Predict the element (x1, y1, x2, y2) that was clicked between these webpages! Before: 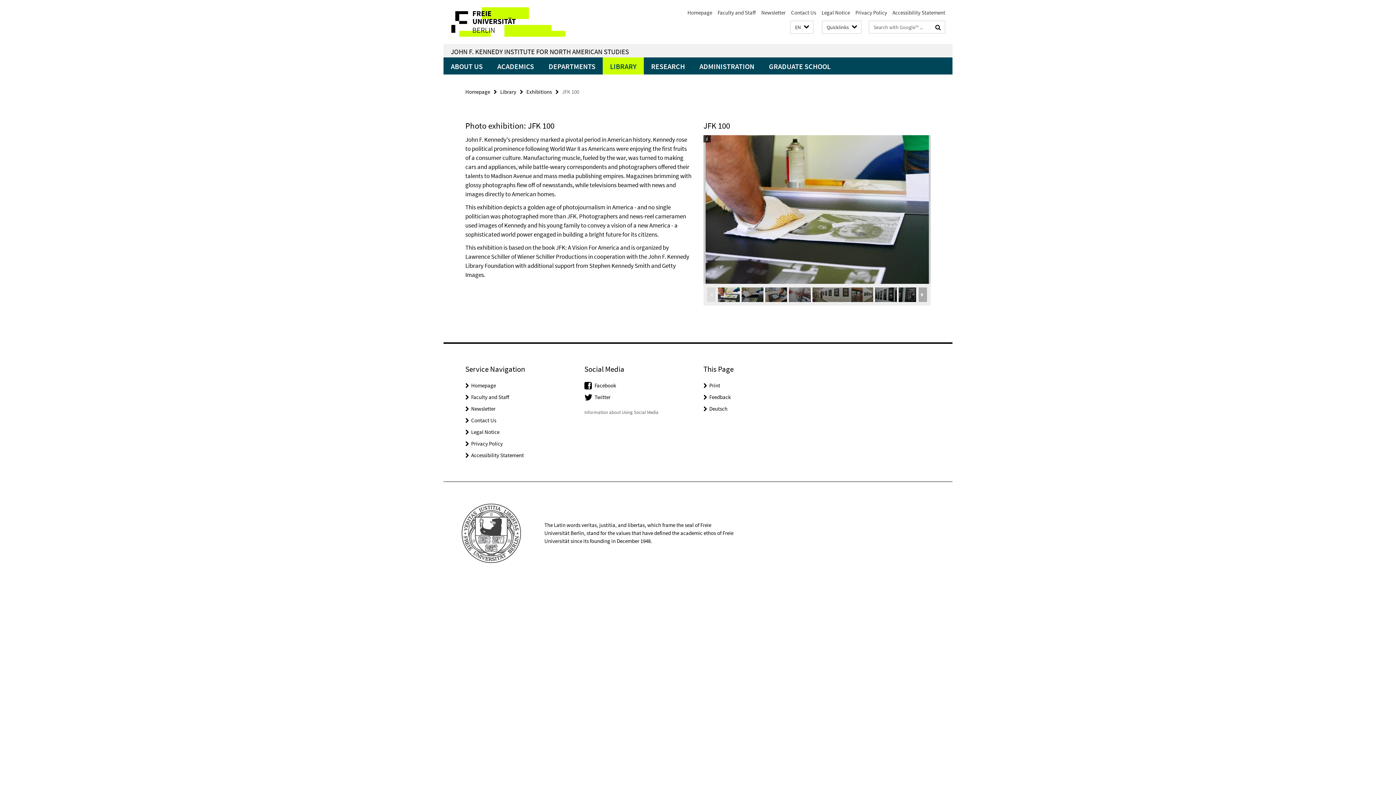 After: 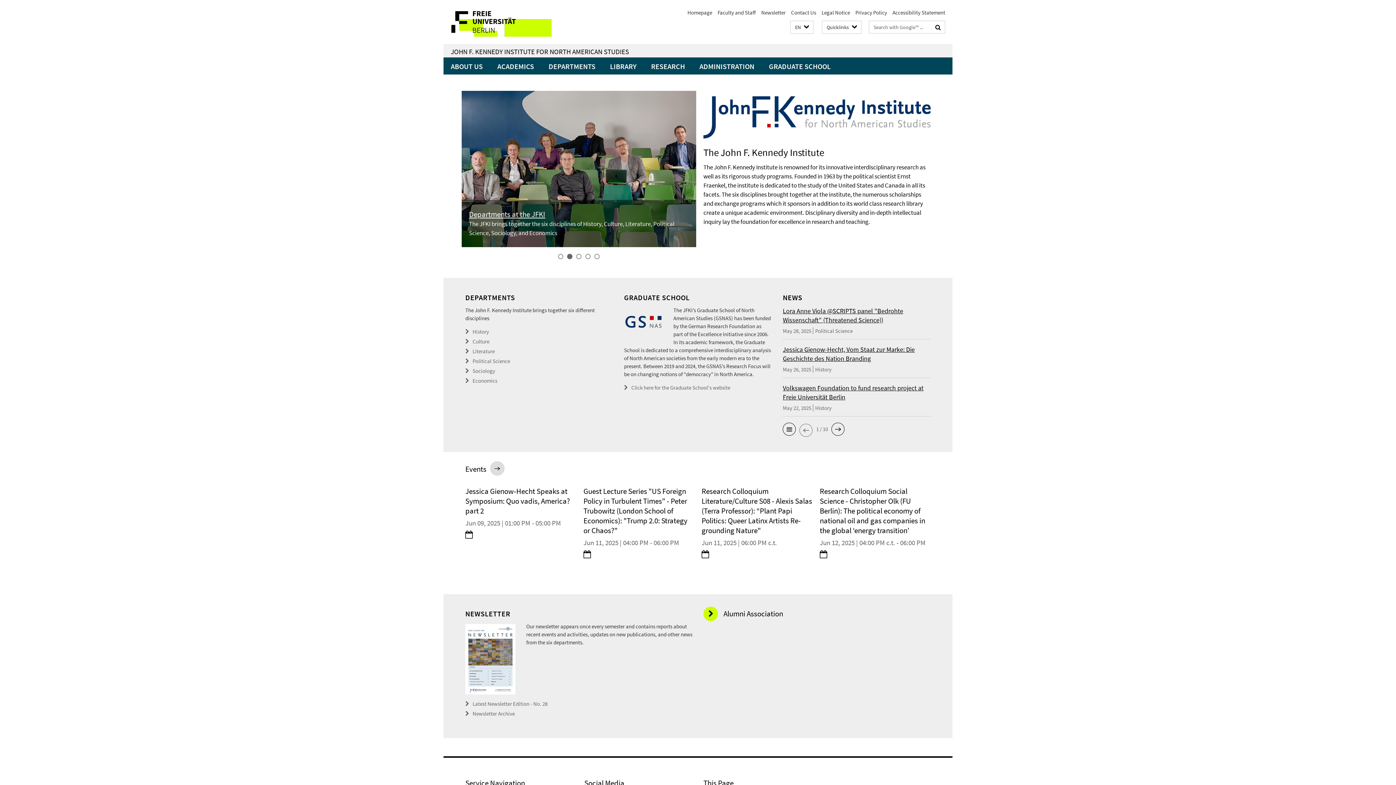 Action: bbox: (465, 88, 490, 95) label: Homepage